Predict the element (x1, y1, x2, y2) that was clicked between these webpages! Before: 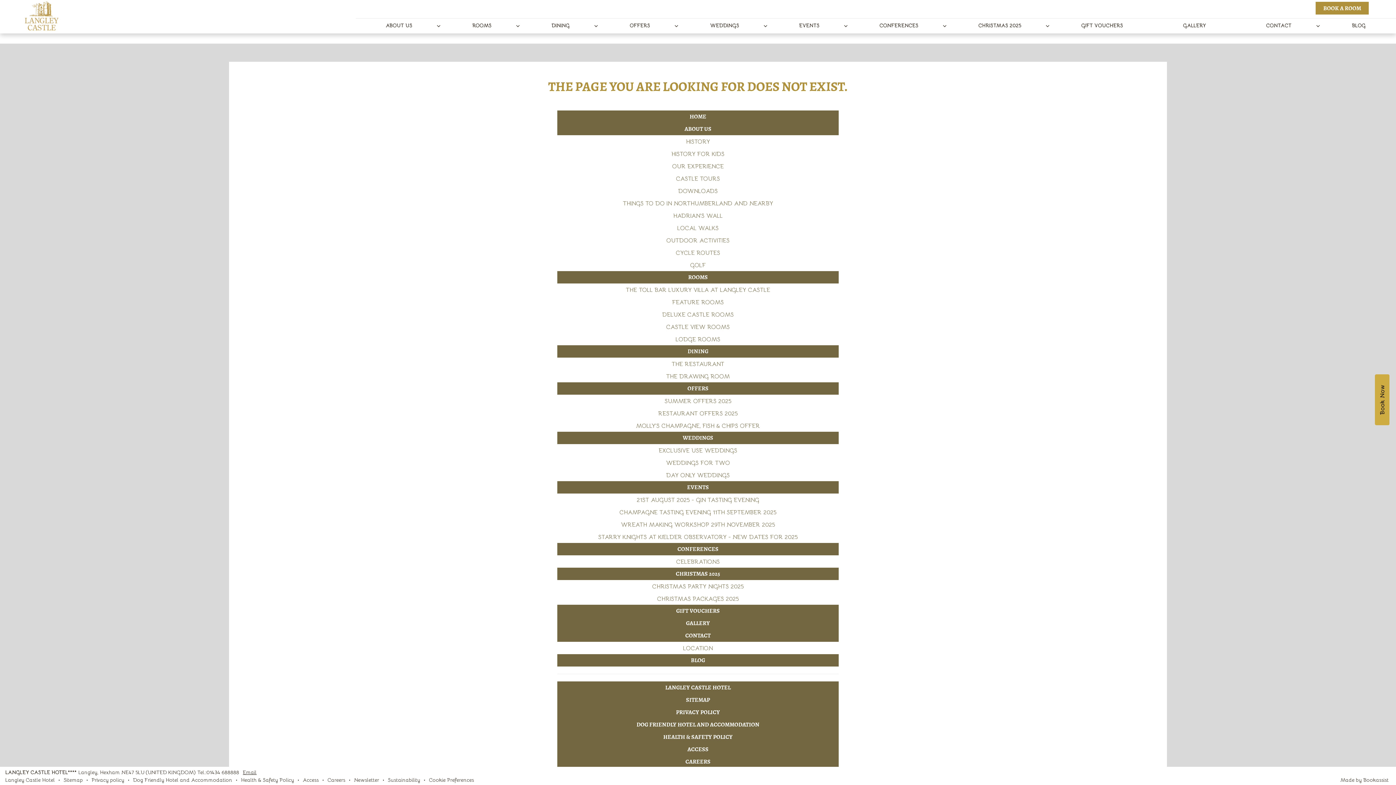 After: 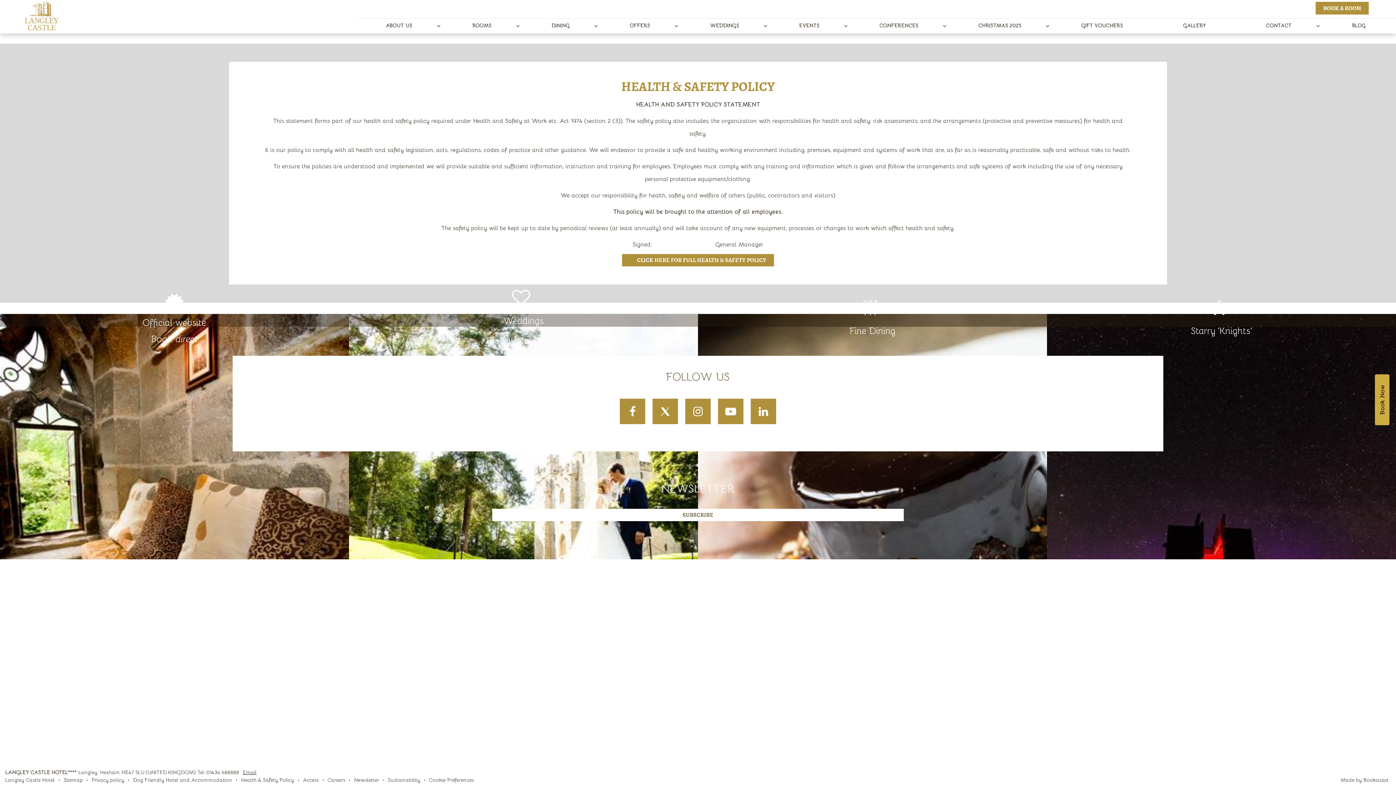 Action: bbox: (557, 731, 838, 743) label: HEALTH & SAFETY POLICY